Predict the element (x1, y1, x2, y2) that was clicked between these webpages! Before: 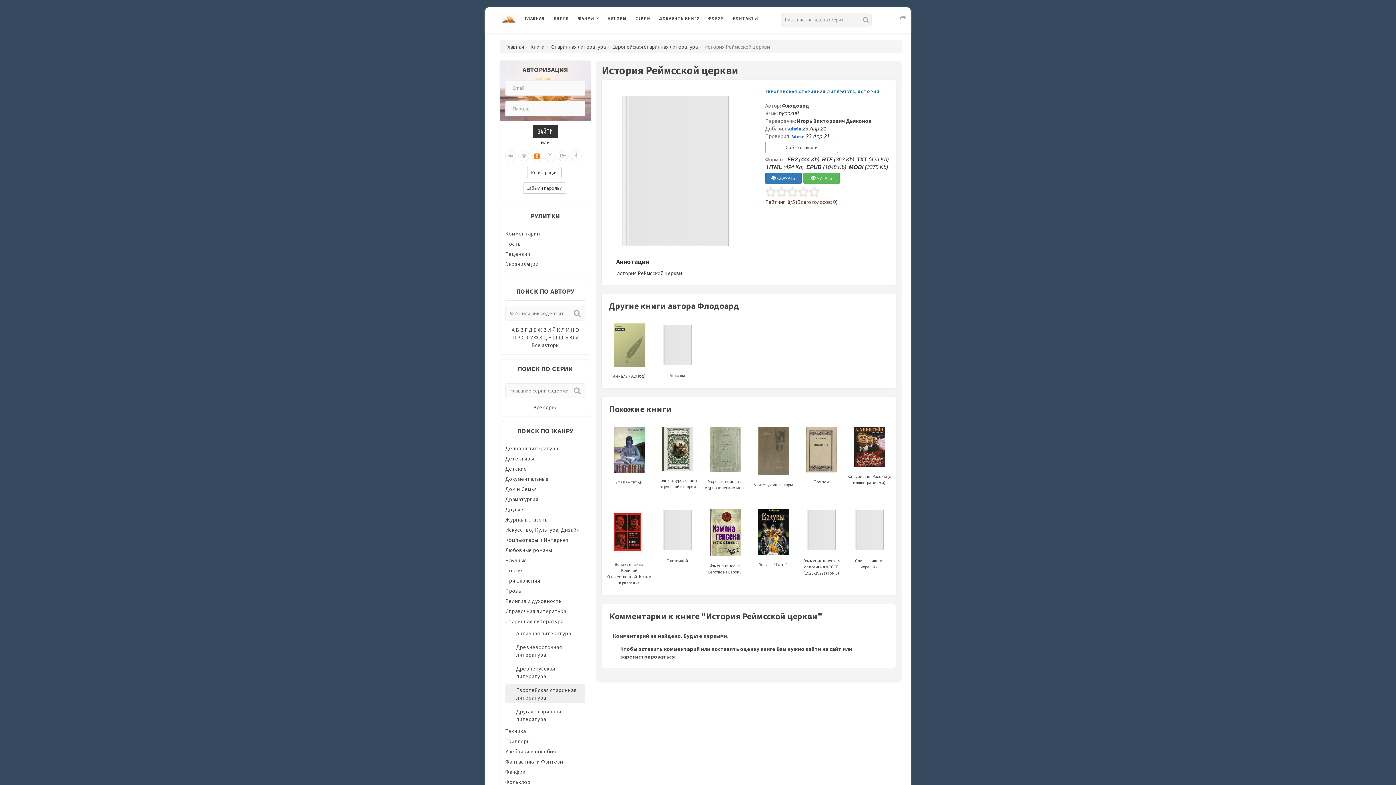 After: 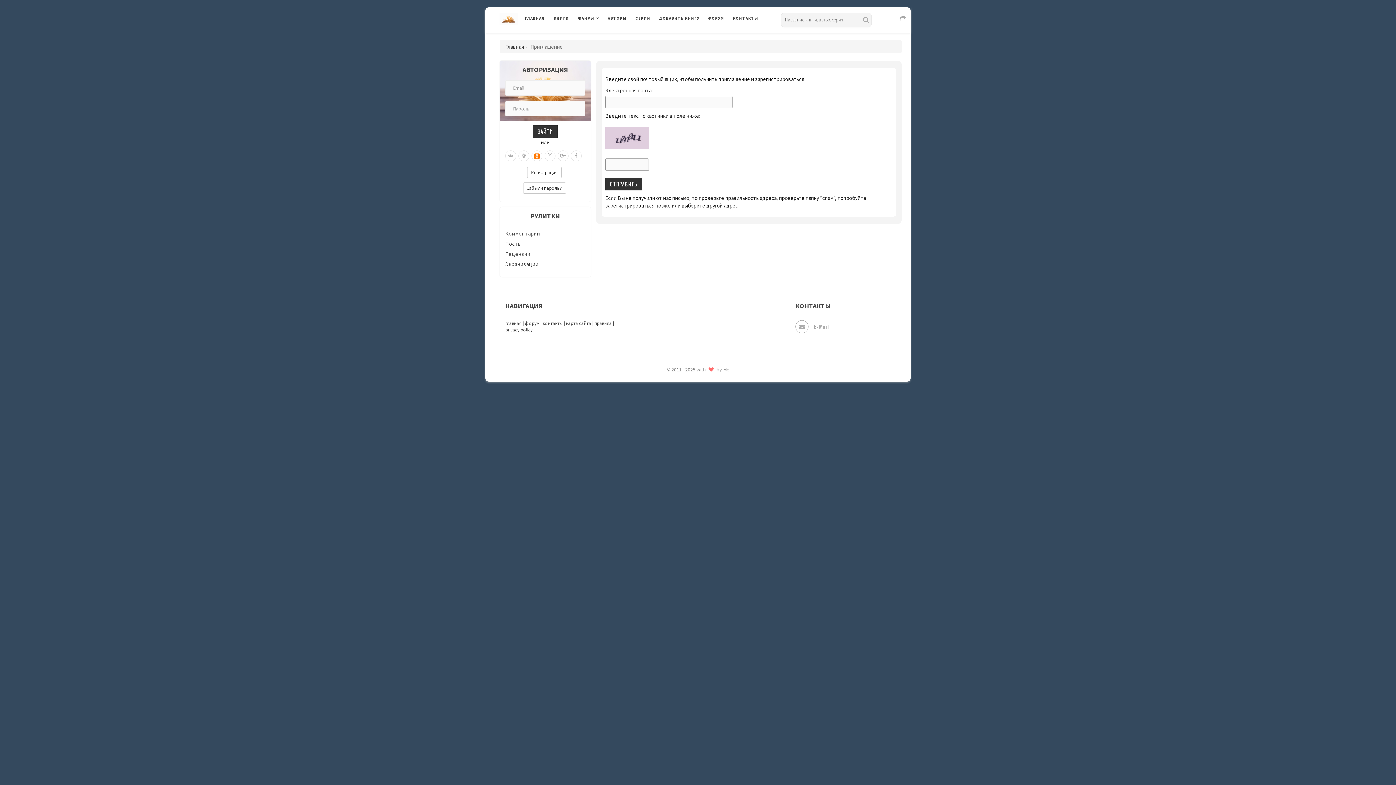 Action: label: Регистрация bbox: (527, 166, 561, 178)